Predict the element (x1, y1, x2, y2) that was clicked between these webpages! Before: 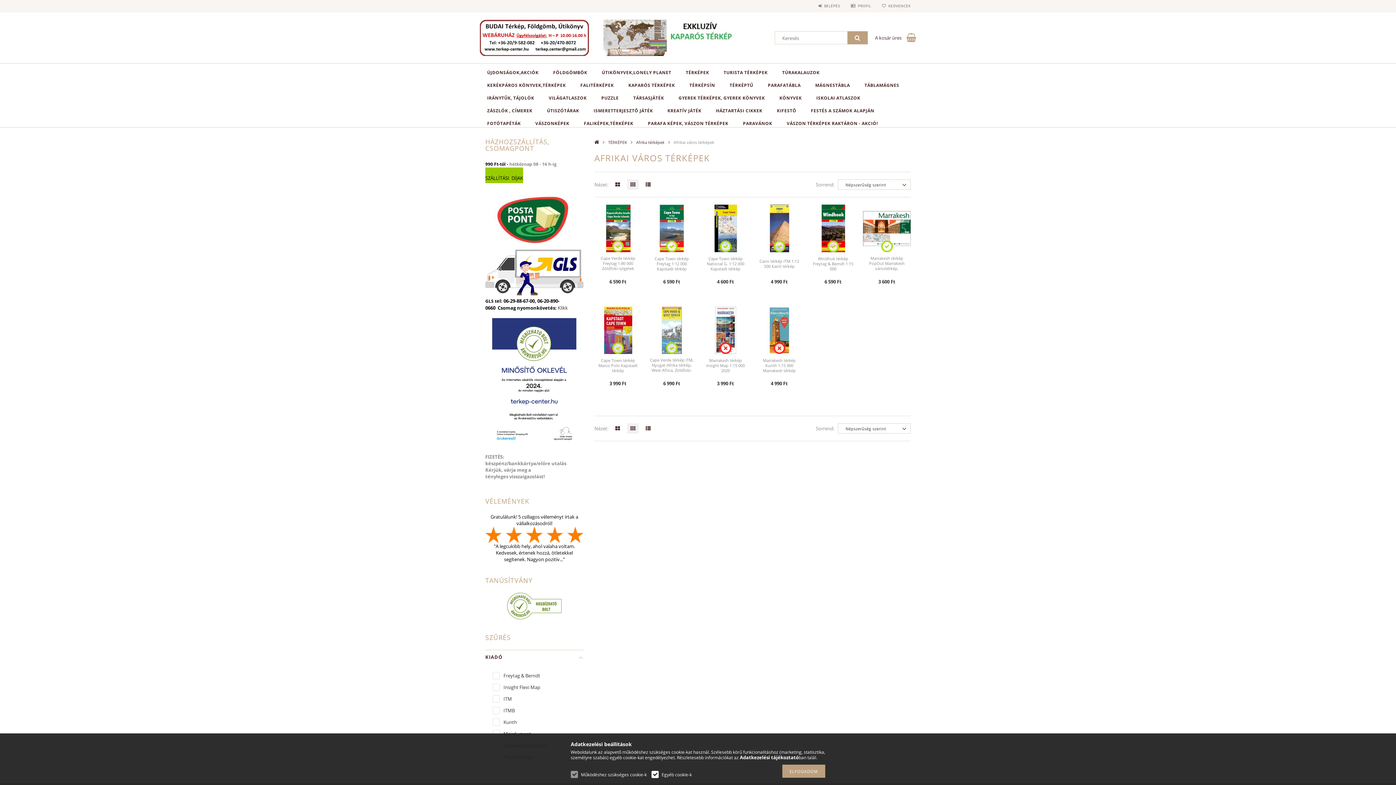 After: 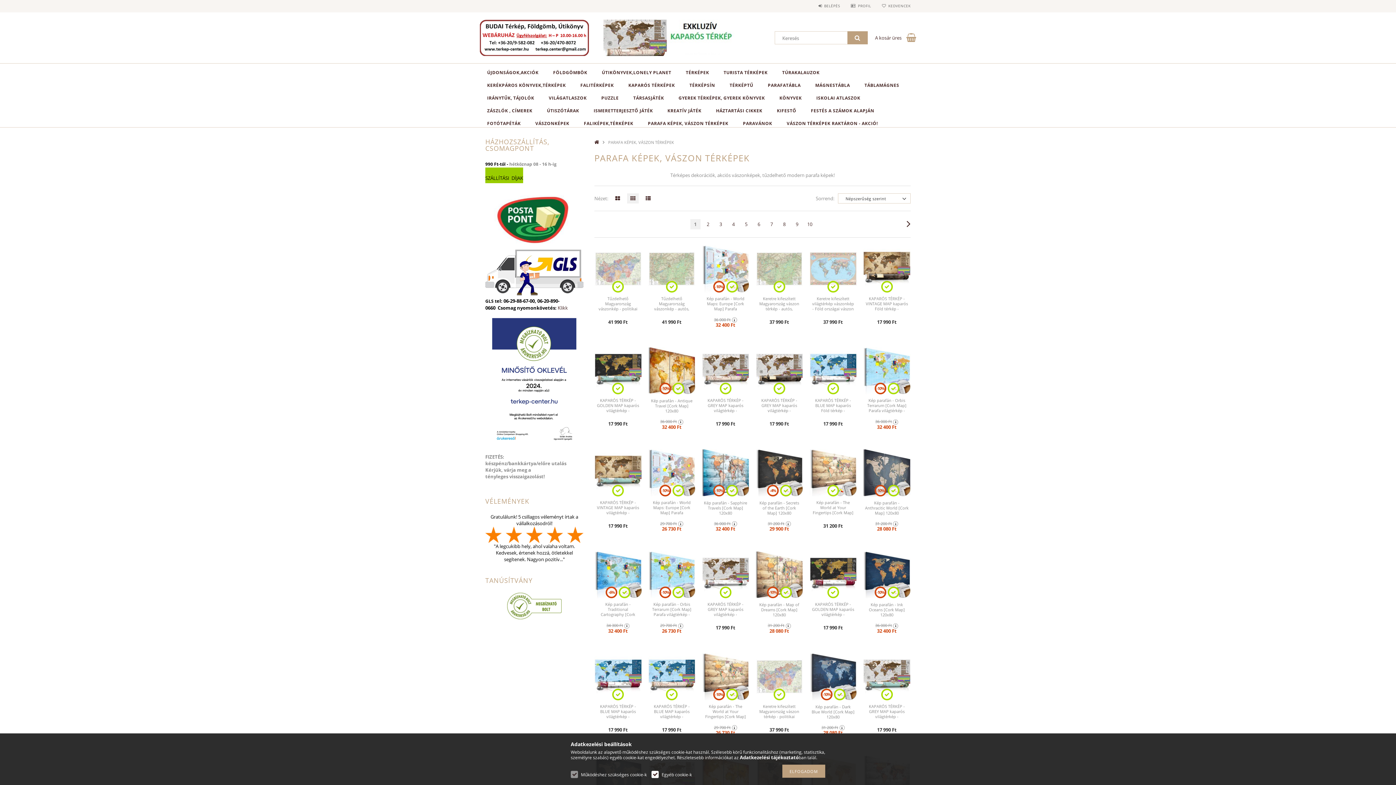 Action: label: PARAFA KÉPEK, VÁSZON TÉRKÉPEK bbox: (640, 114, 735, 127)